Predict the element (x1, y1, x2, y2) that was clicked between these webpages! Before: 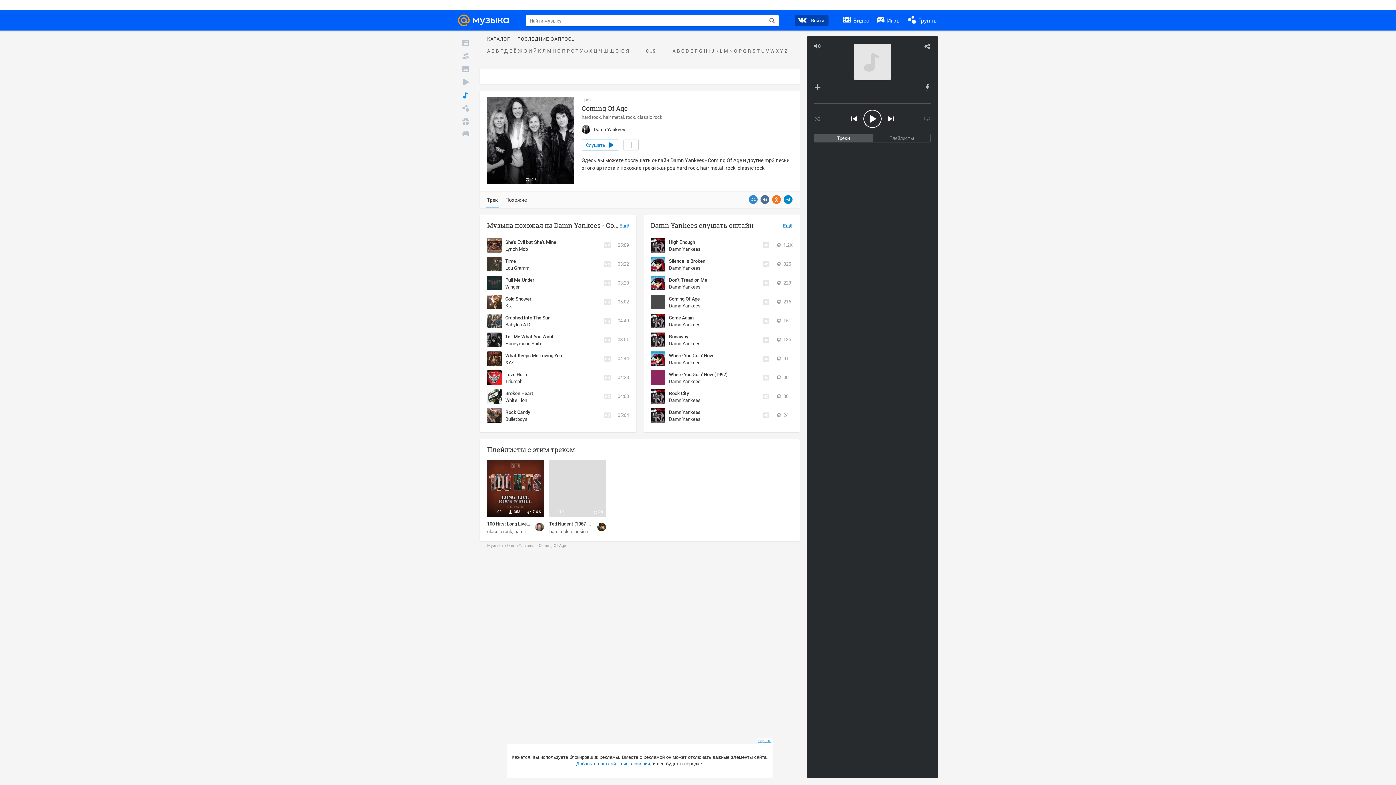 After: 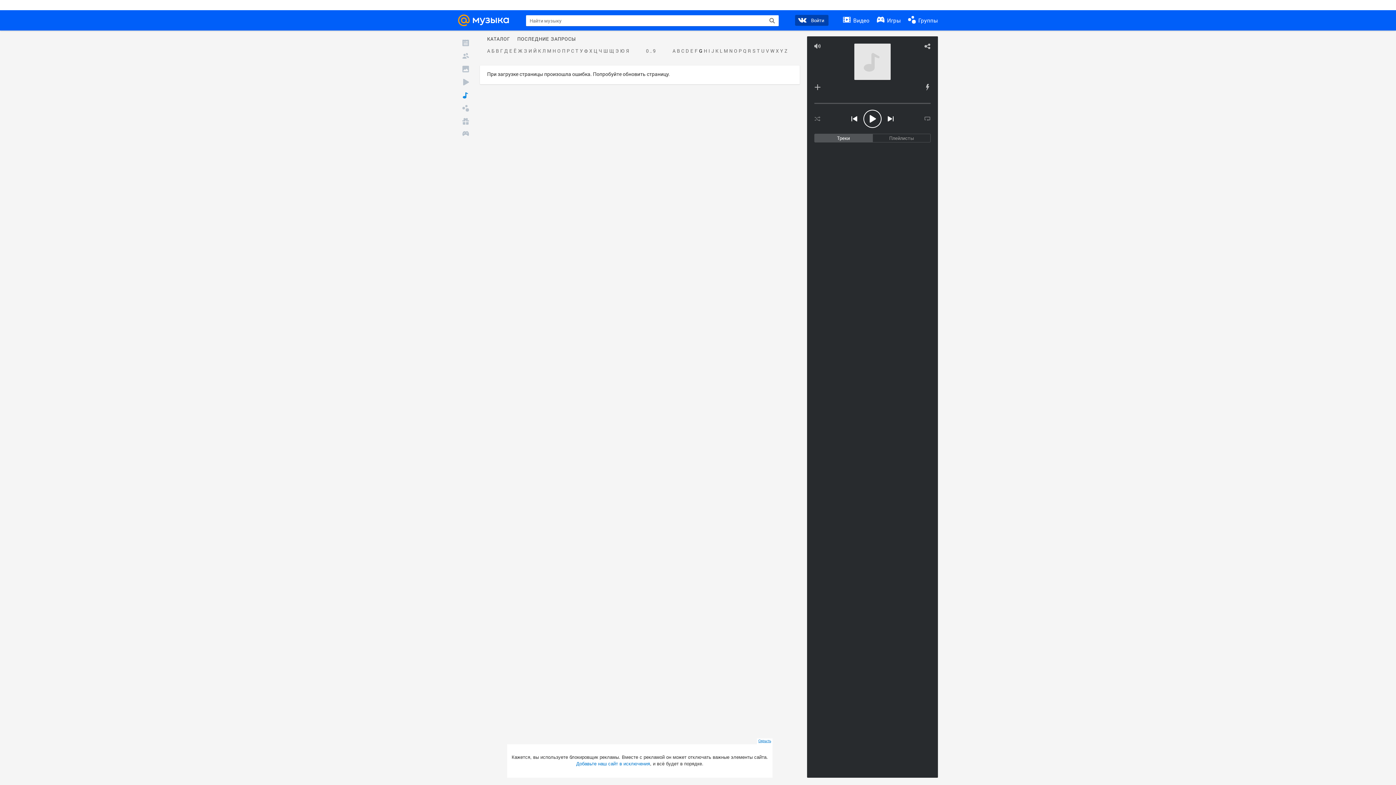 Action: label: G bbox: (698, 48, 703, 53)